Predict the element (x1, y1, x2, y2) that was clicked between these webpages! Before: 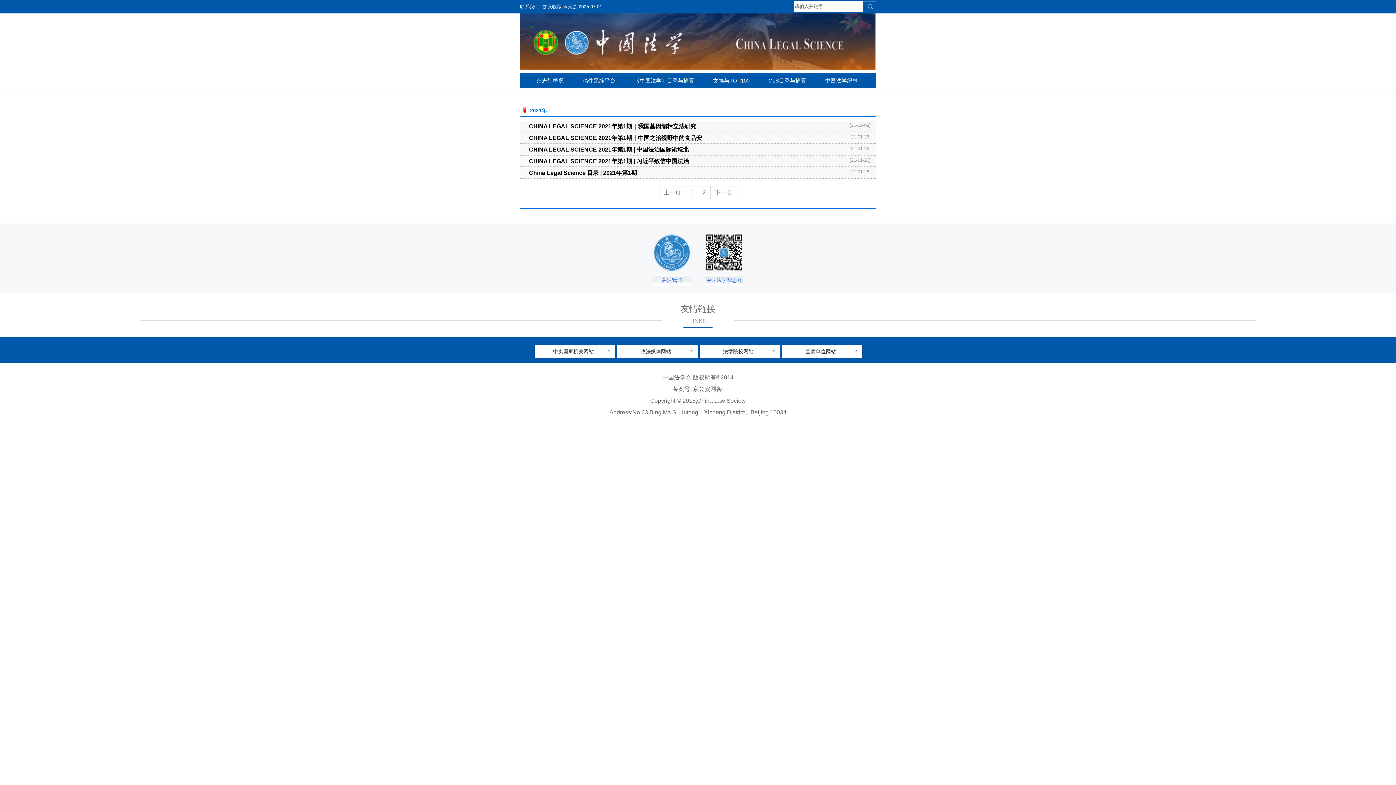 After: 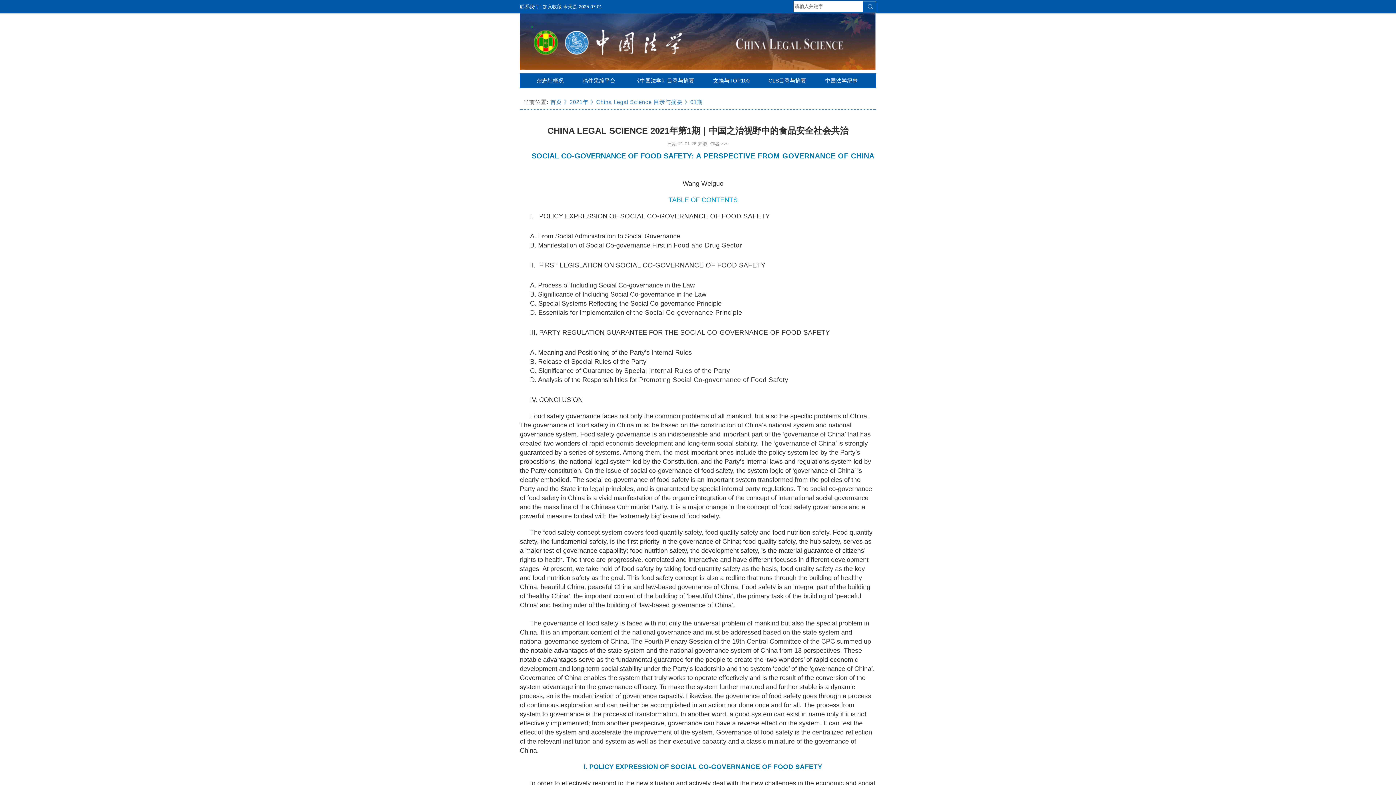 Action: label: CHINA LEGAL SCIENCE 2021年第1期｜中国之治视野中的食品安

[21-01-26] bbox: (520, 132, 876, 144)